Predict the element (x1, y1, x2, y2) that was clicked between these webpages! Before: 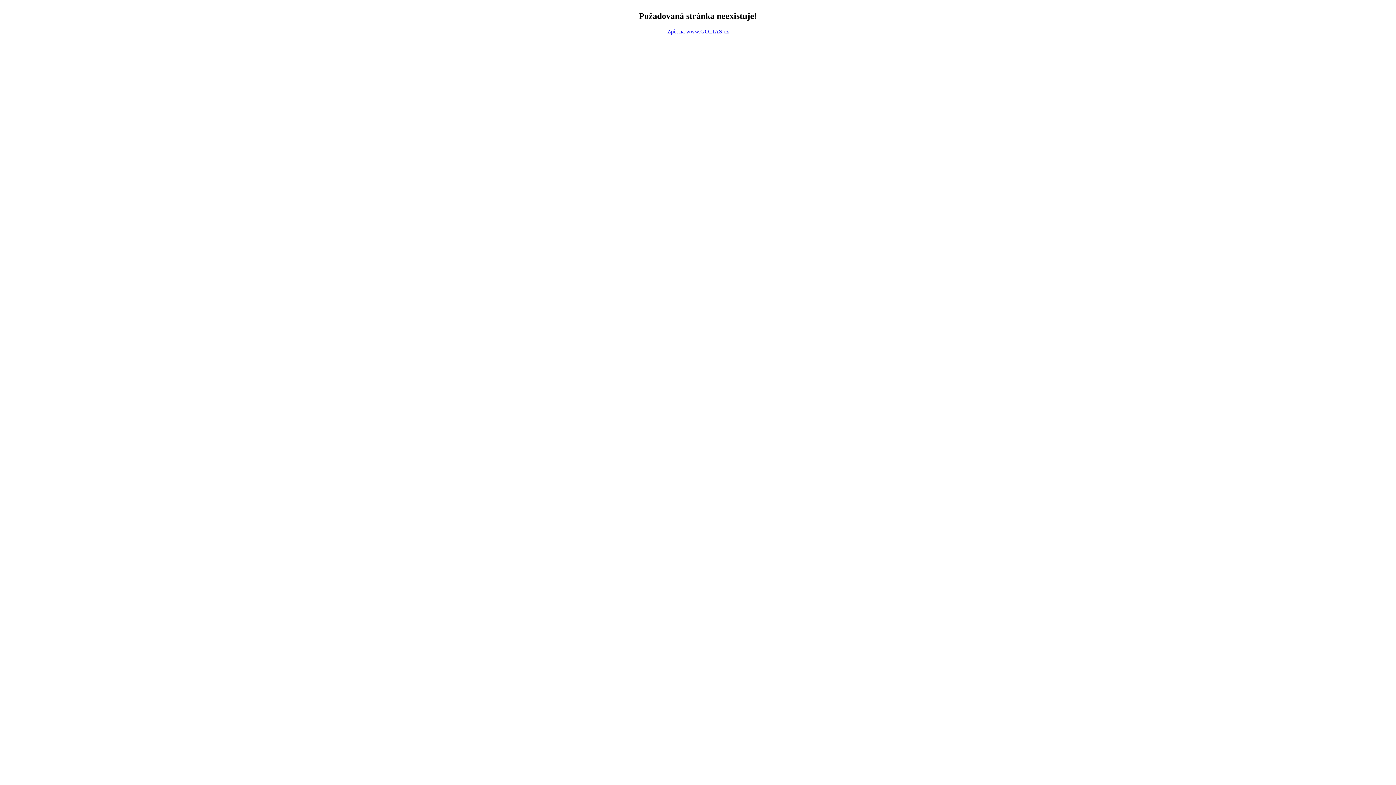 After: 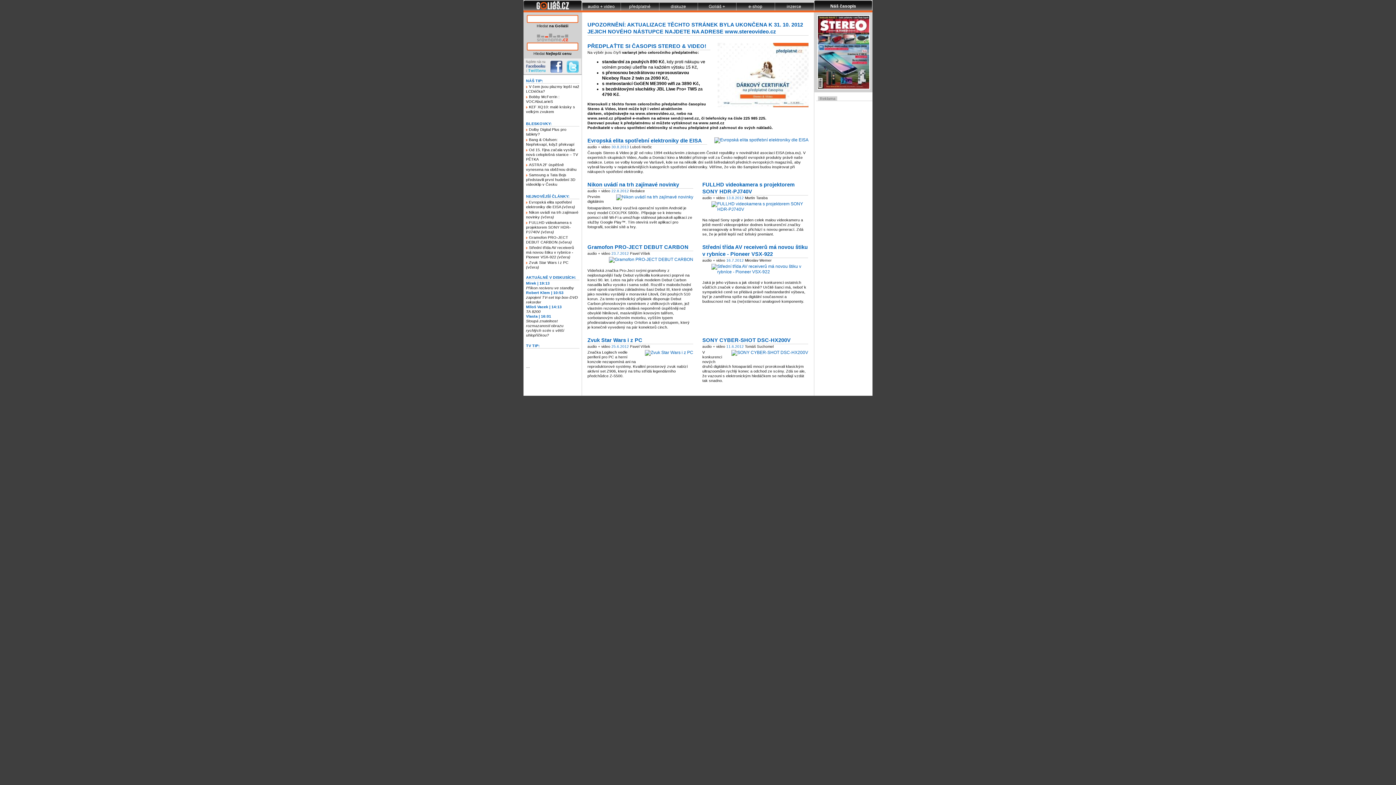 Action: label: Zpět na www.GOLIAS.cz bbox: (667, 28, 728, 34)